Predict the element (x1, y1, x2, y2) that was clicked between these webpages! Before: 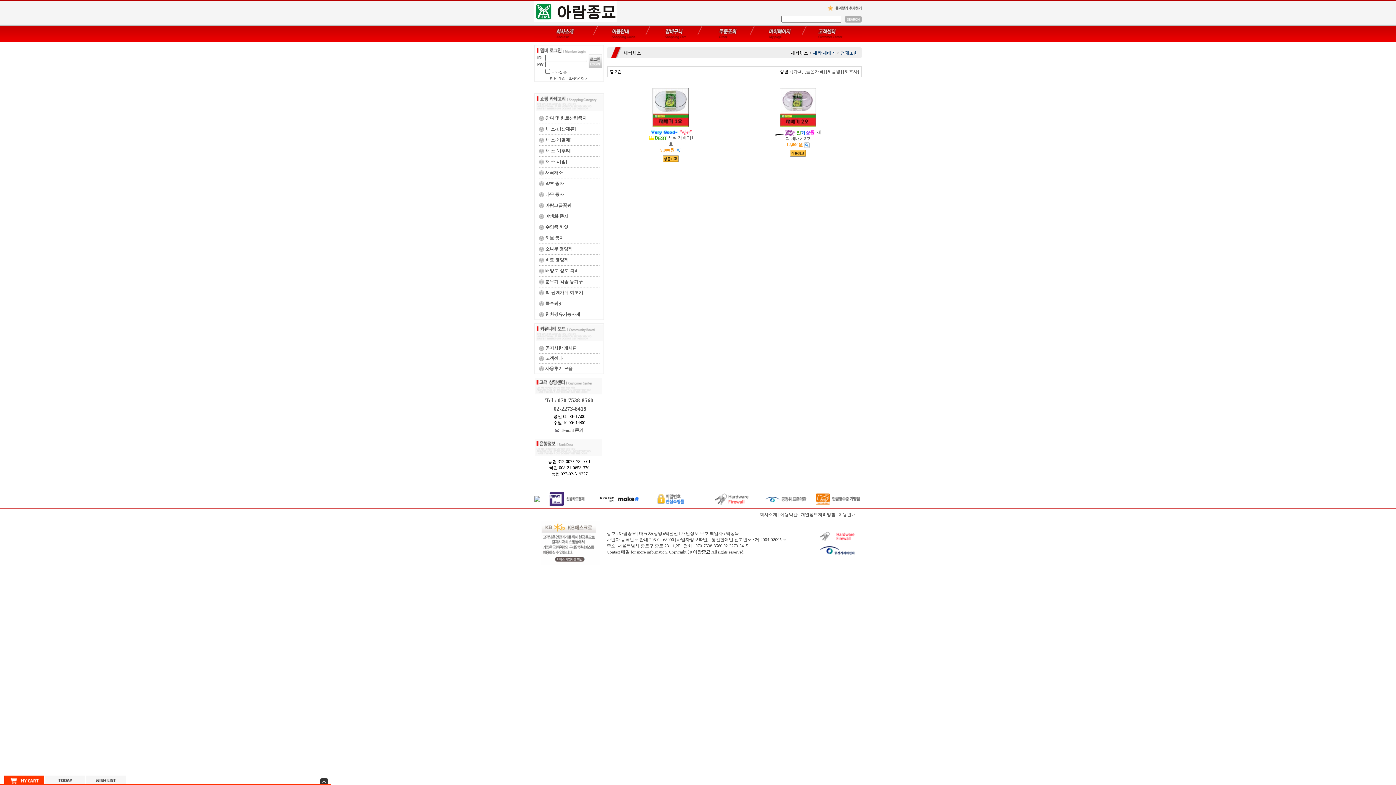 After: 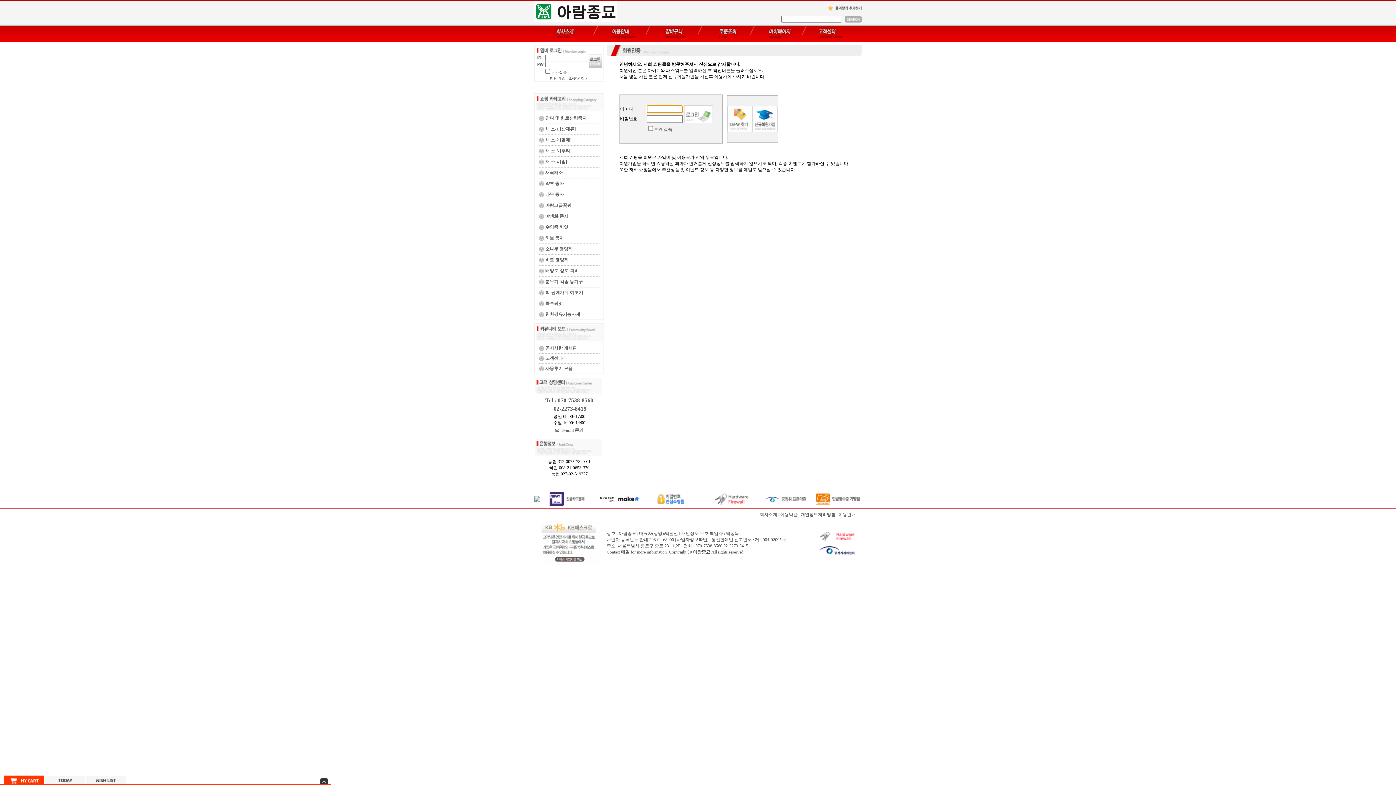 Action: bbox: (806, 37, 861, 42)